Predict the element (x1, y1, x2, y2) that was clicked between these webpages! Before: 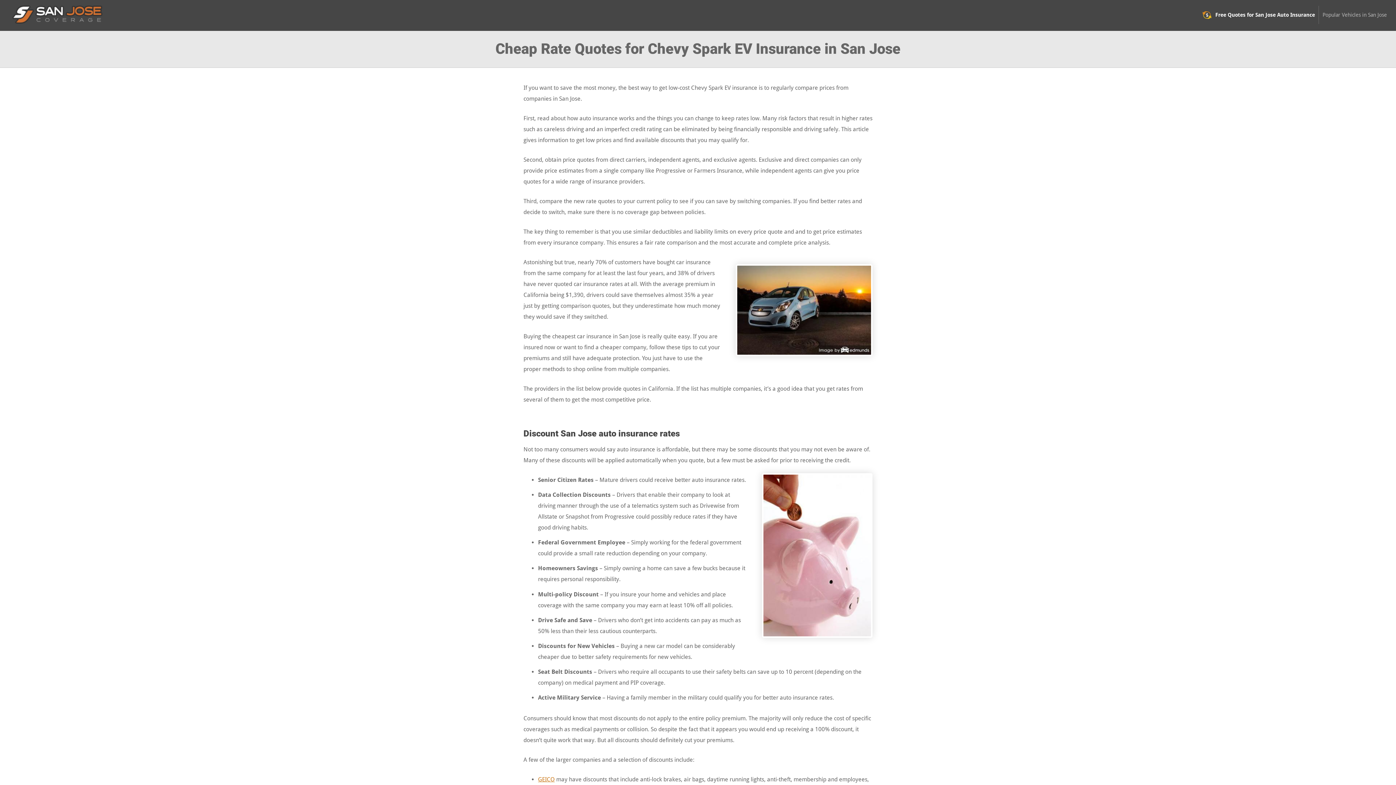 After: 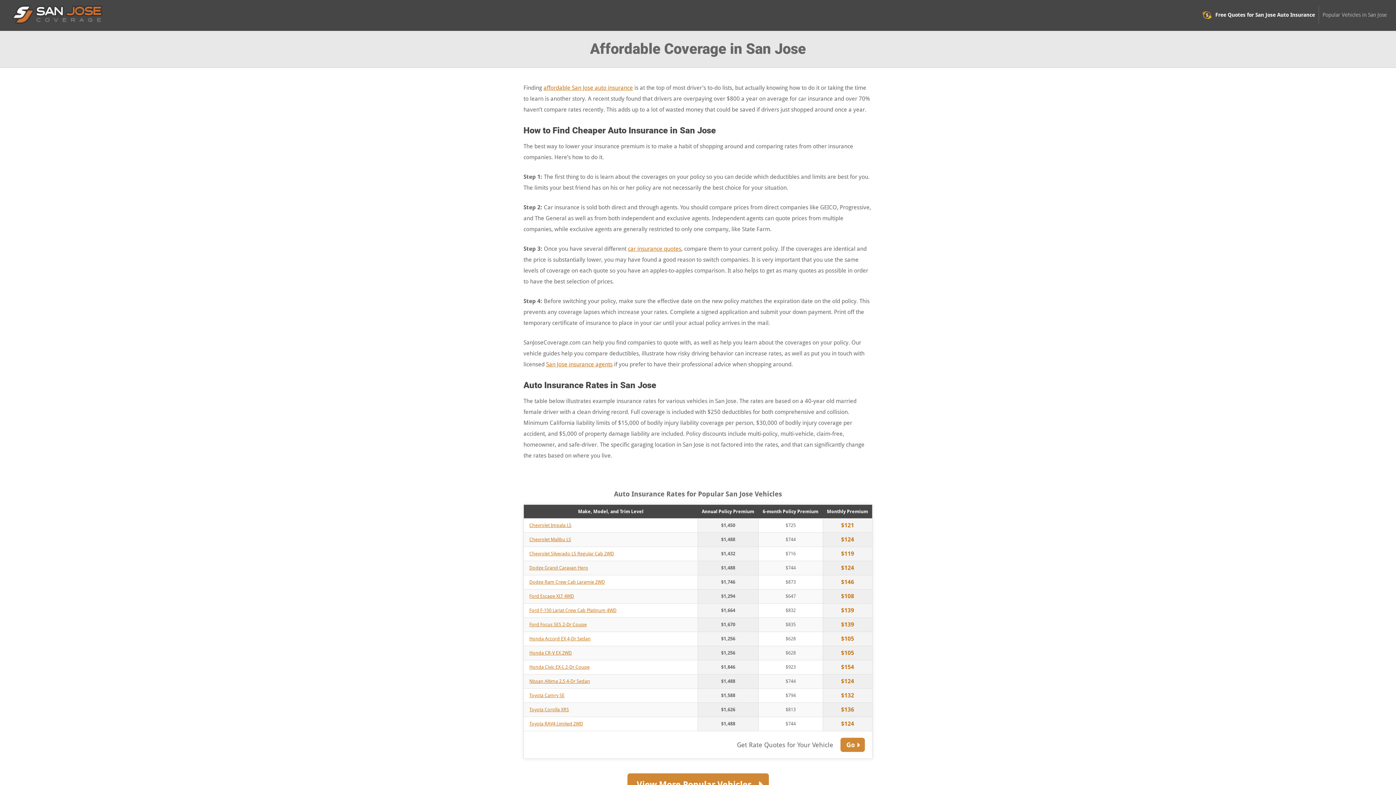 Action: bbox: (9, 1, 106, 30)